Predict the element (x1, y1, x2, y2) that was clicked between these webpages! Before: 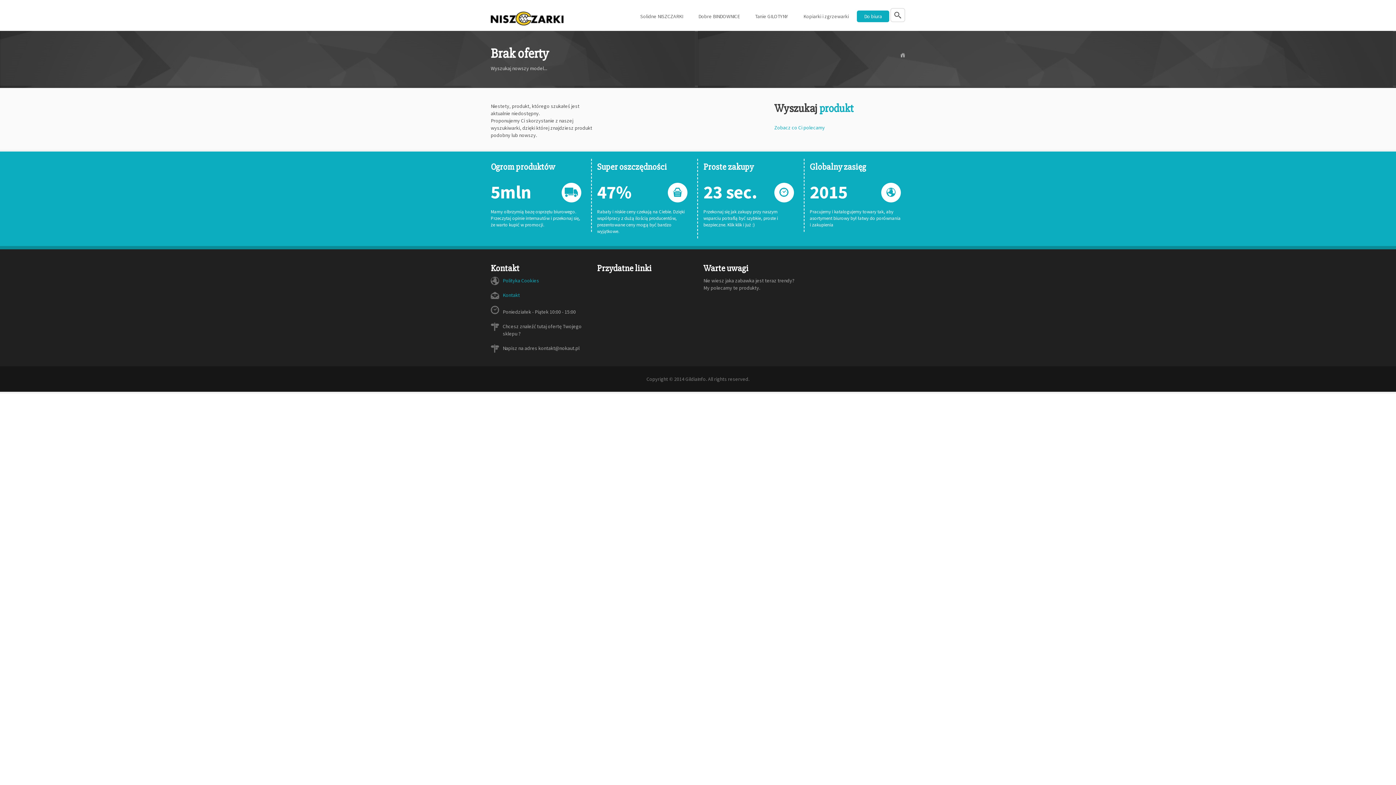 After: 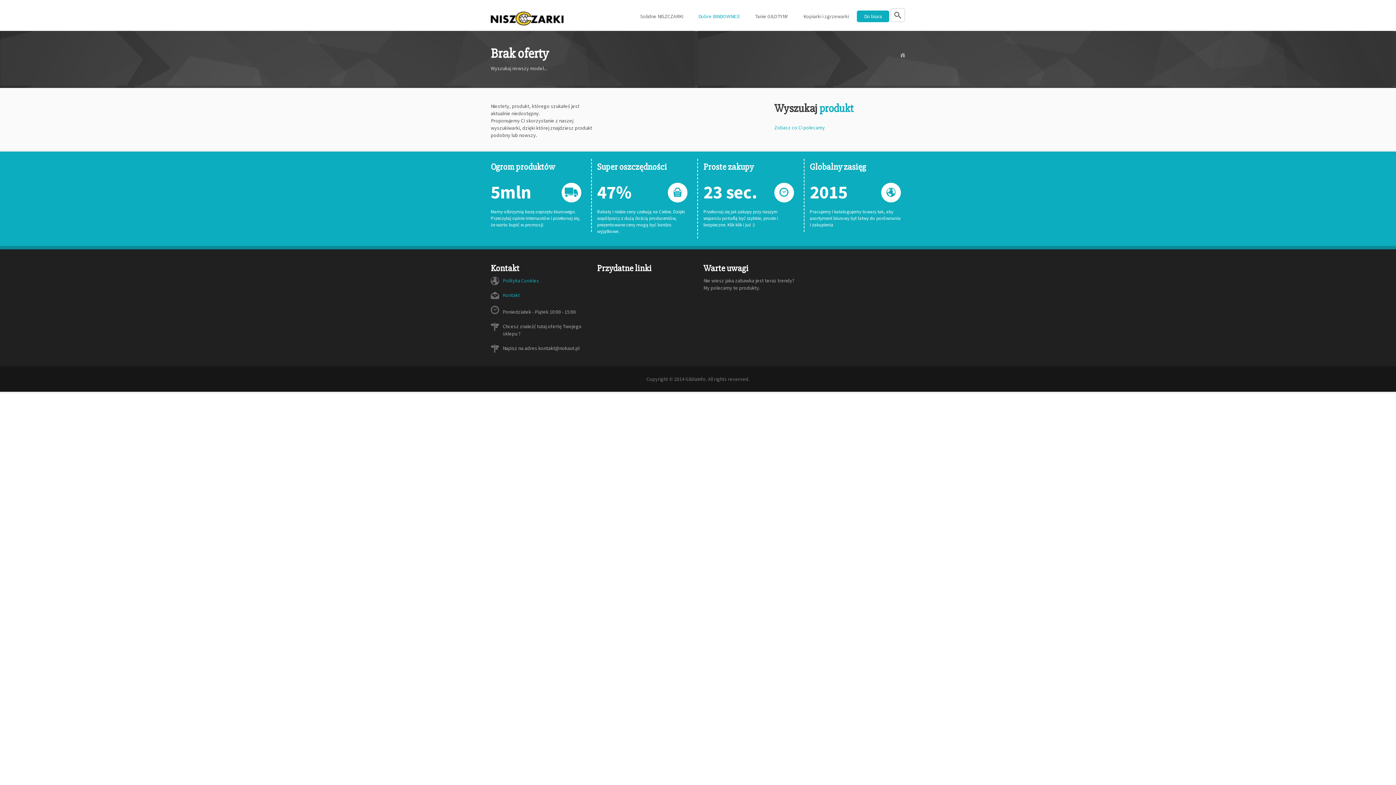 Action: bbox: (691, 10, 747, 22) label: Dobre BINDOWNICE